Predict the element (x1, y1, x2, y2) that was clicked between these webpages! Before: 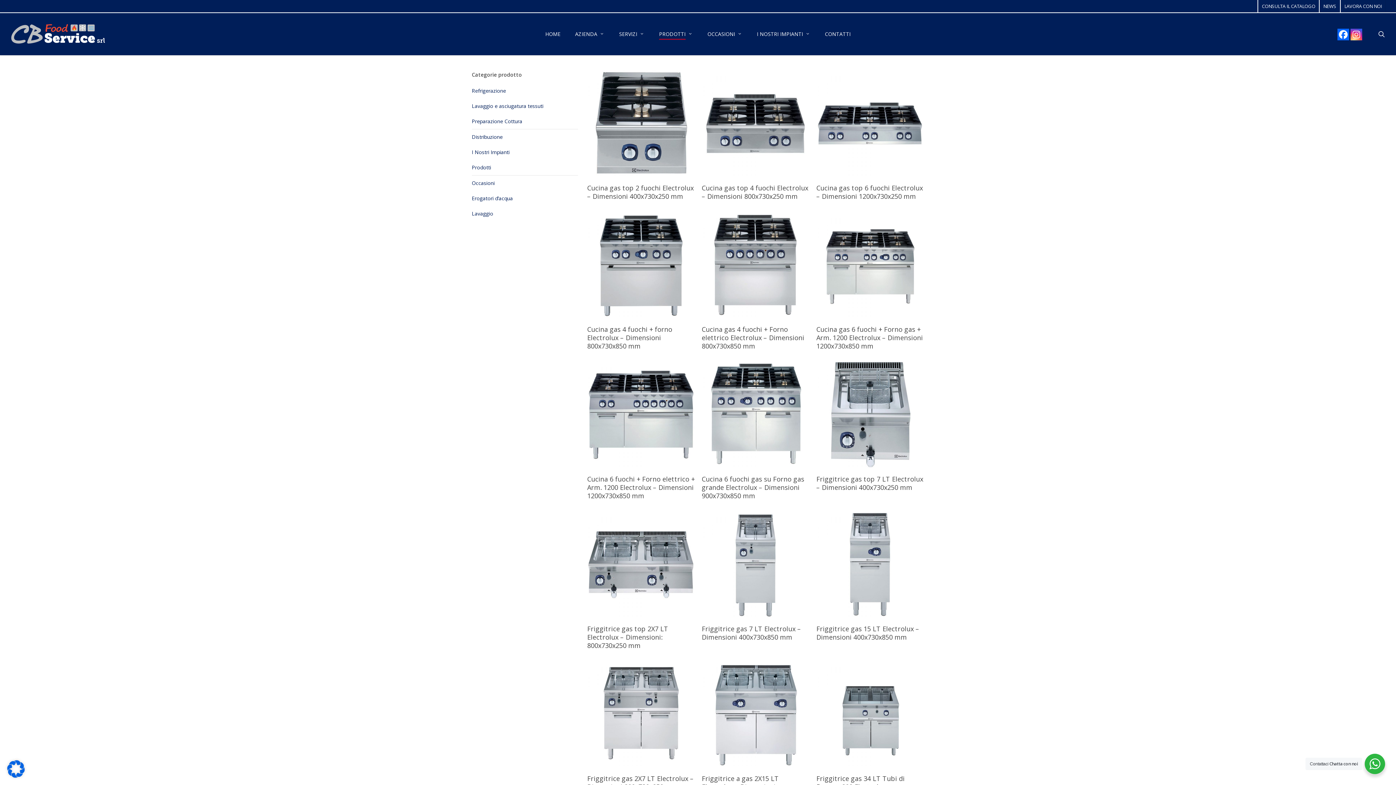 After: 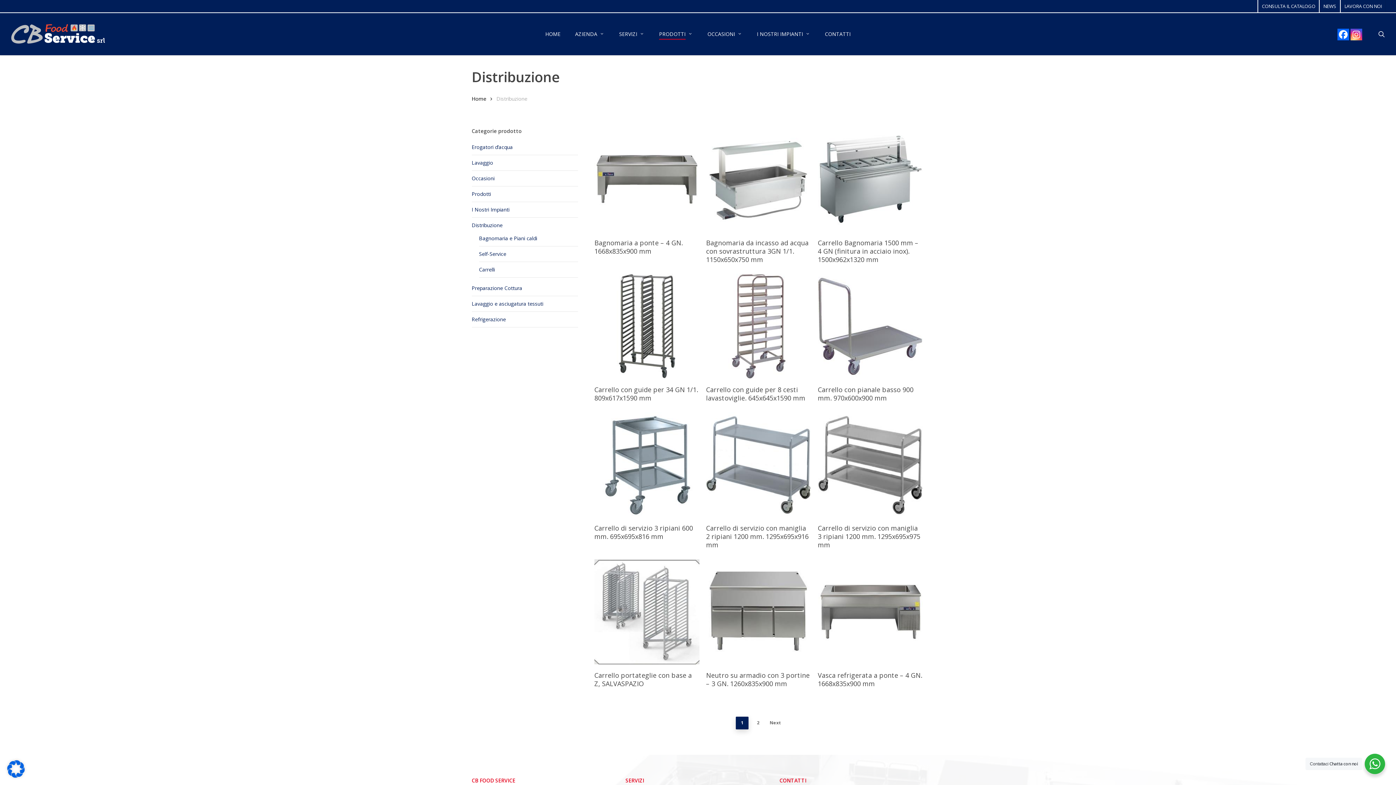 Action: bbox: (471, 133, 502, 140) label: Distribuzione